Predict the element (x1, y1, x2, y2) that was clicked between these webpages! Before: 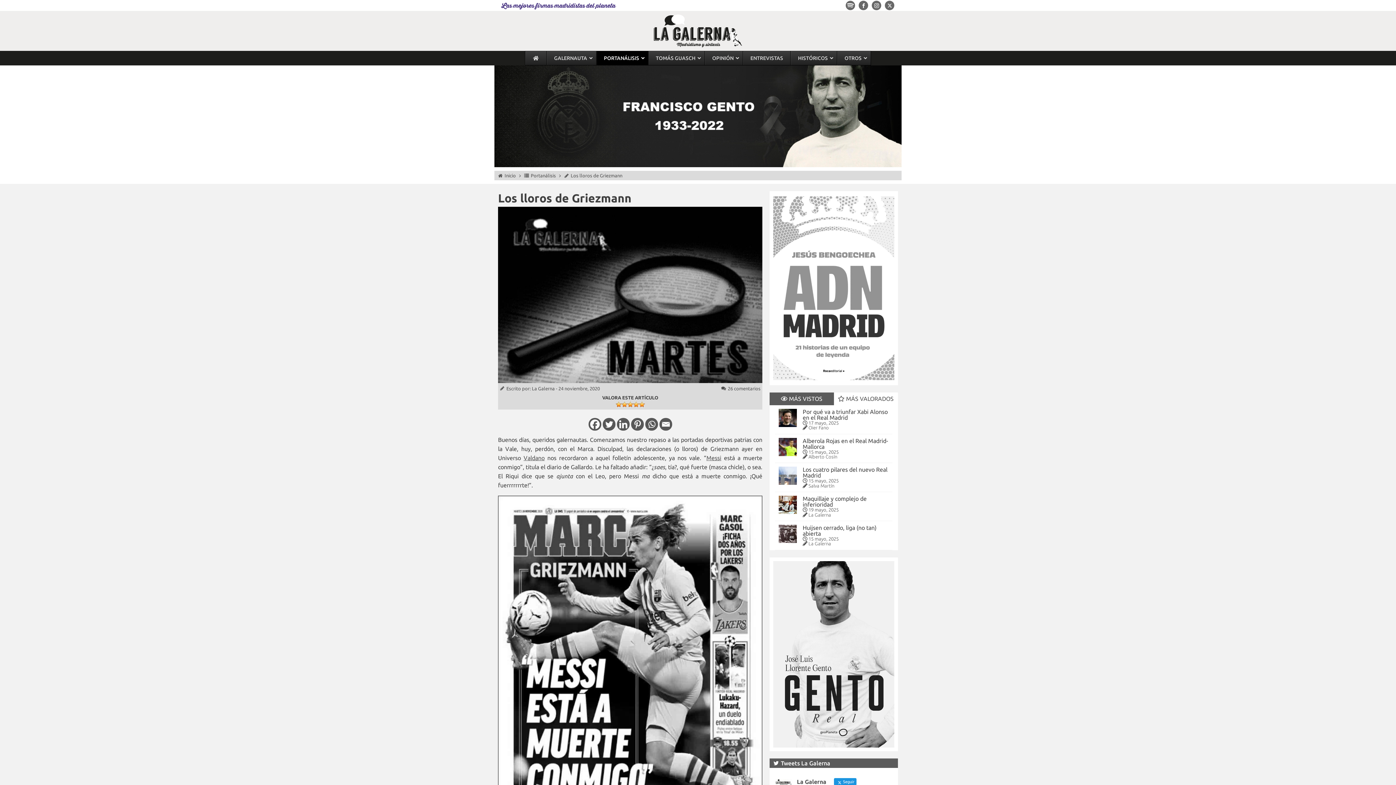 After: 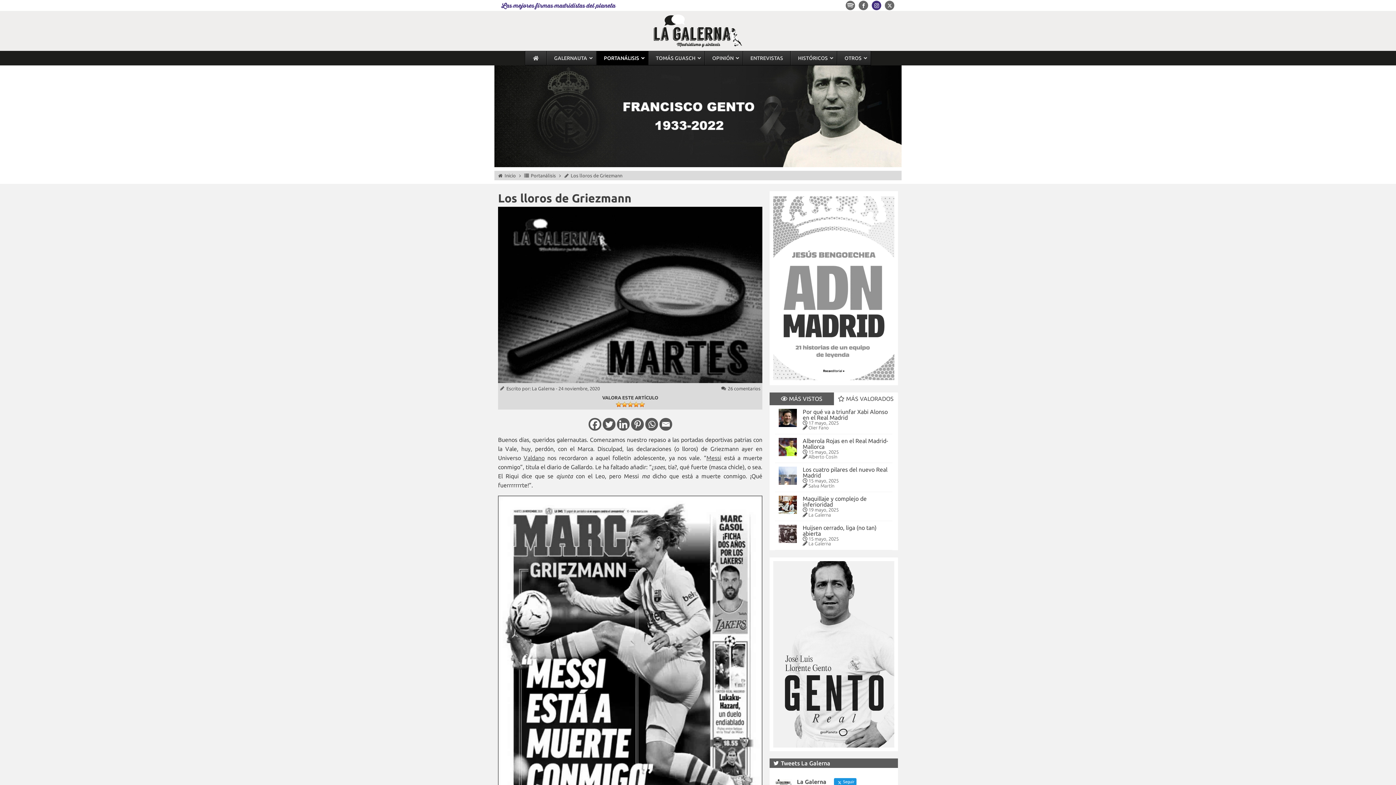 Action: bbox: (872, 0, 881, 10)